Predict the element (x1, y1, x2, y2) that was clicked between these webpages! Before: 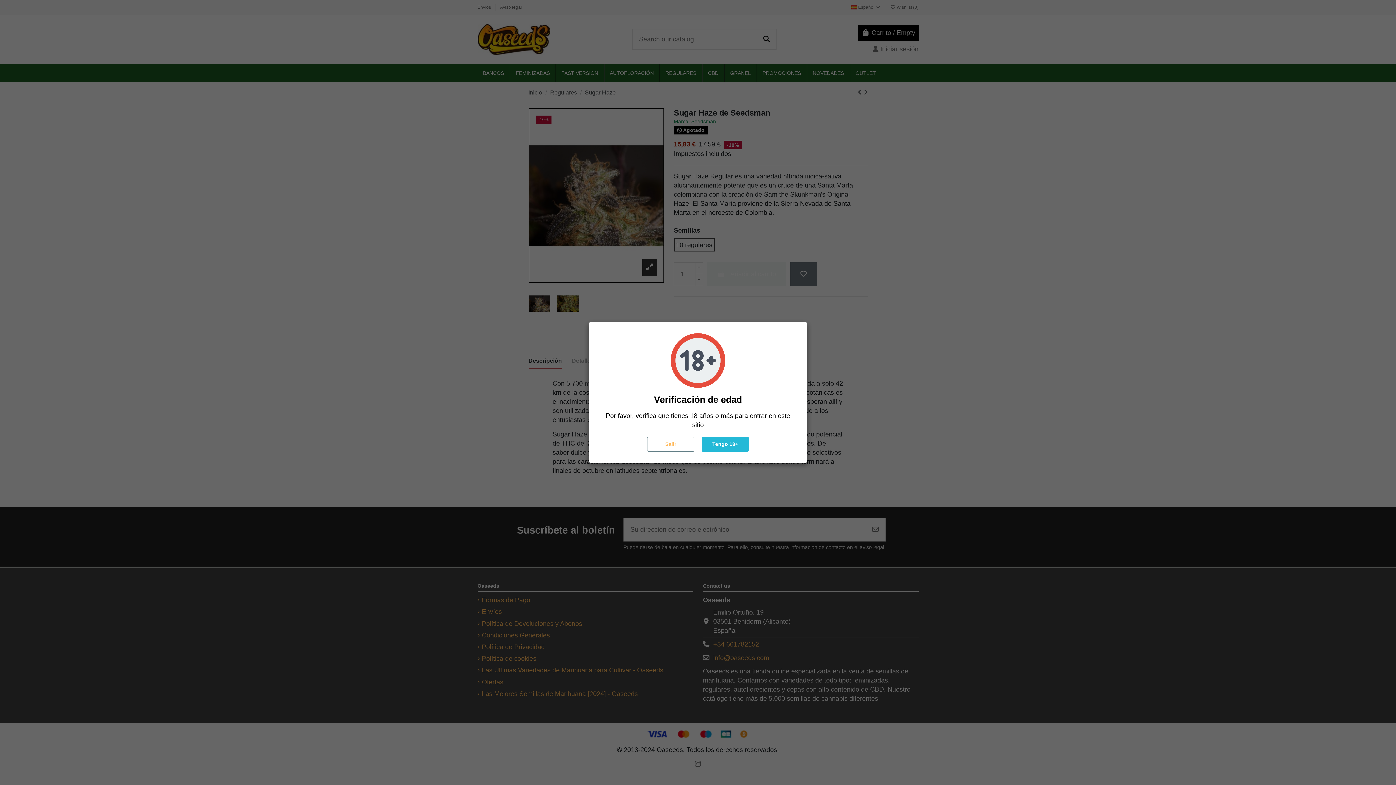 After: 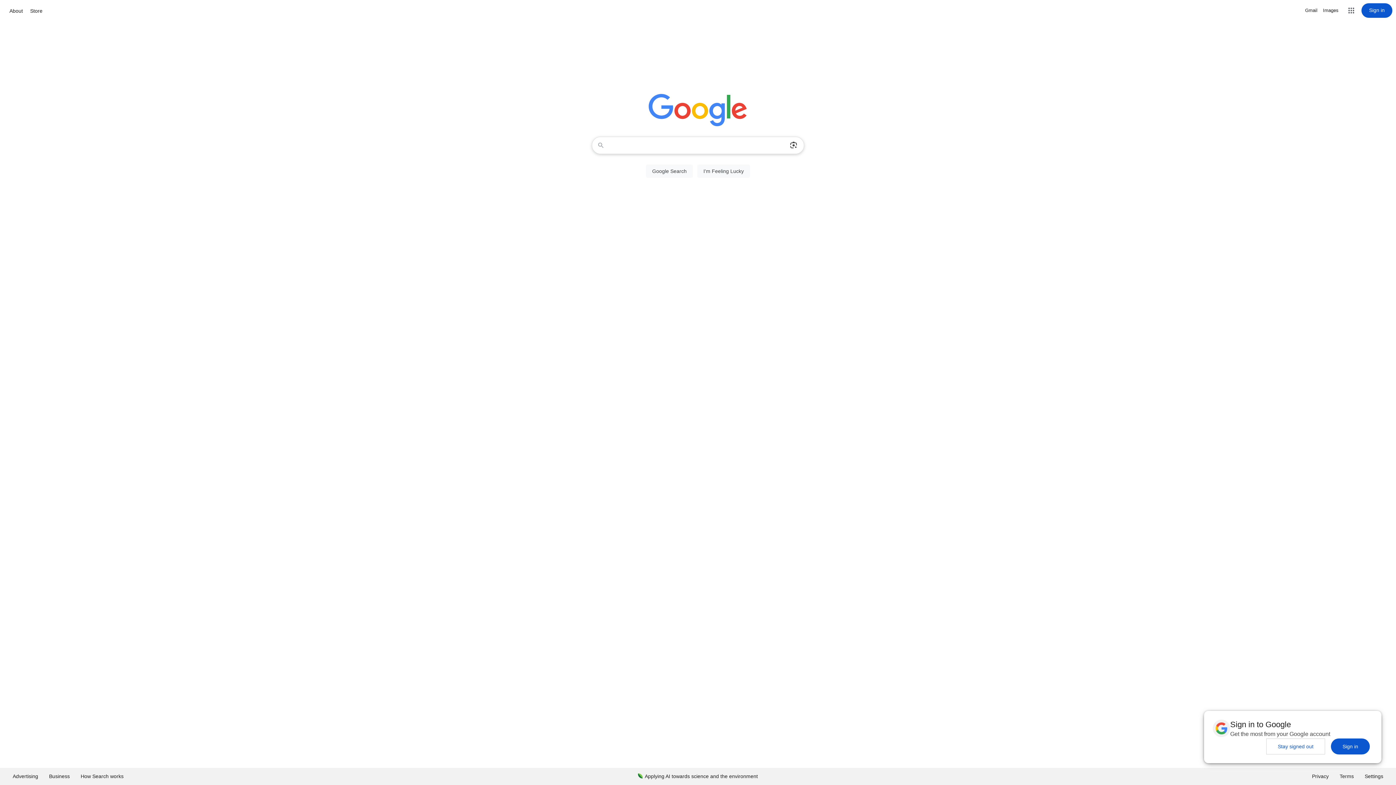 Action: bbox: (647, 437, 694, 452) label: Salir